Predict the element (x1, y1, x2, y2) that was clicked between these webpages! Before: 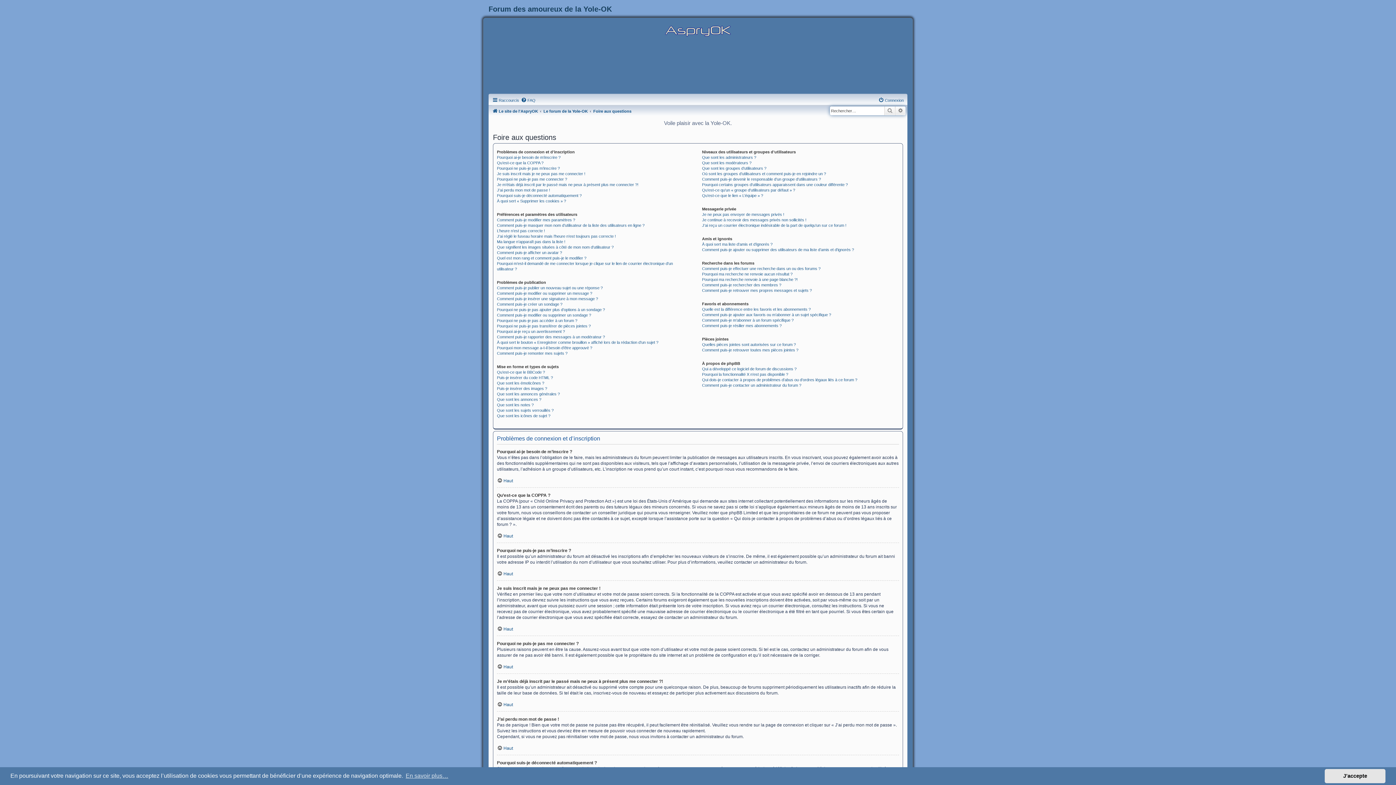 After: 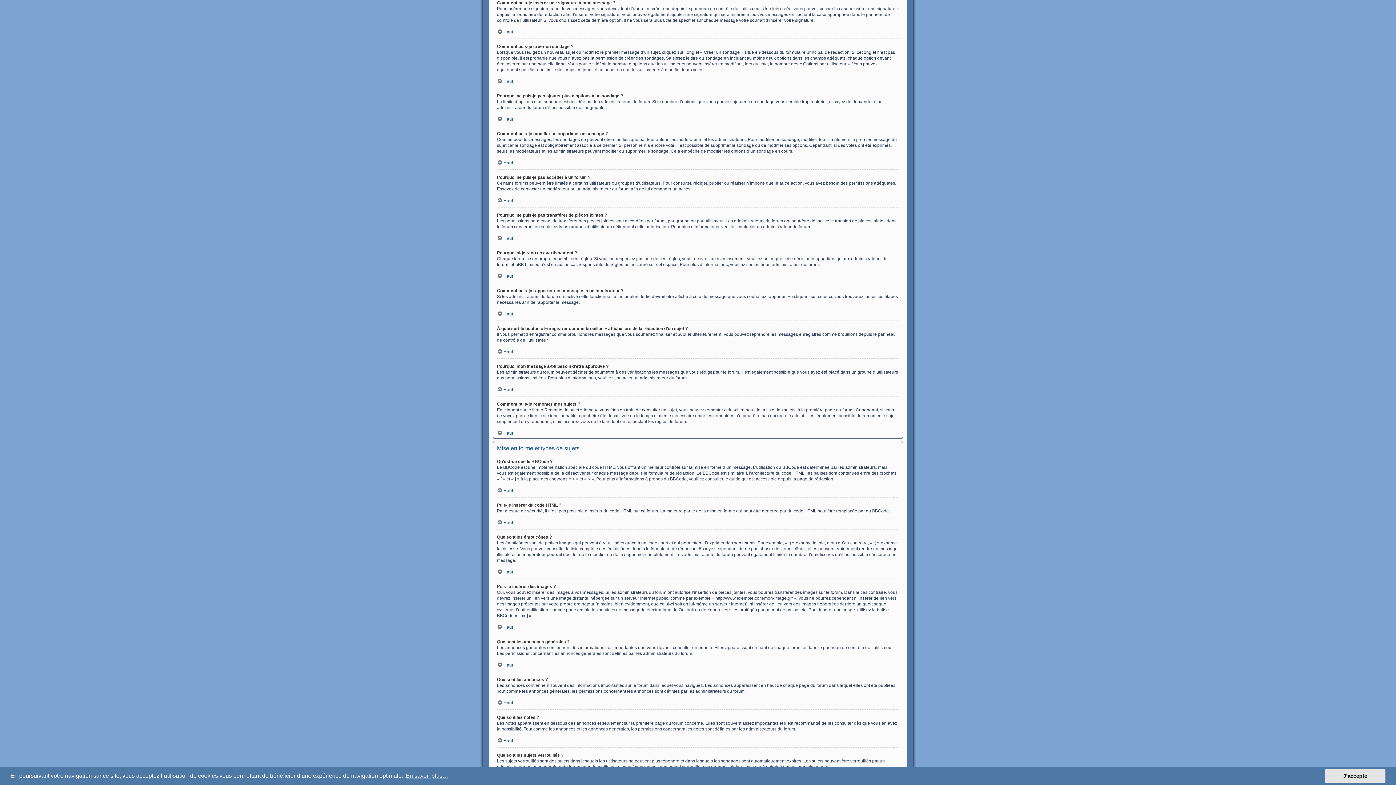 Action: bbox: (497, 296, 598, 301) label: Comment puis-je insérer une signature à mon message ?